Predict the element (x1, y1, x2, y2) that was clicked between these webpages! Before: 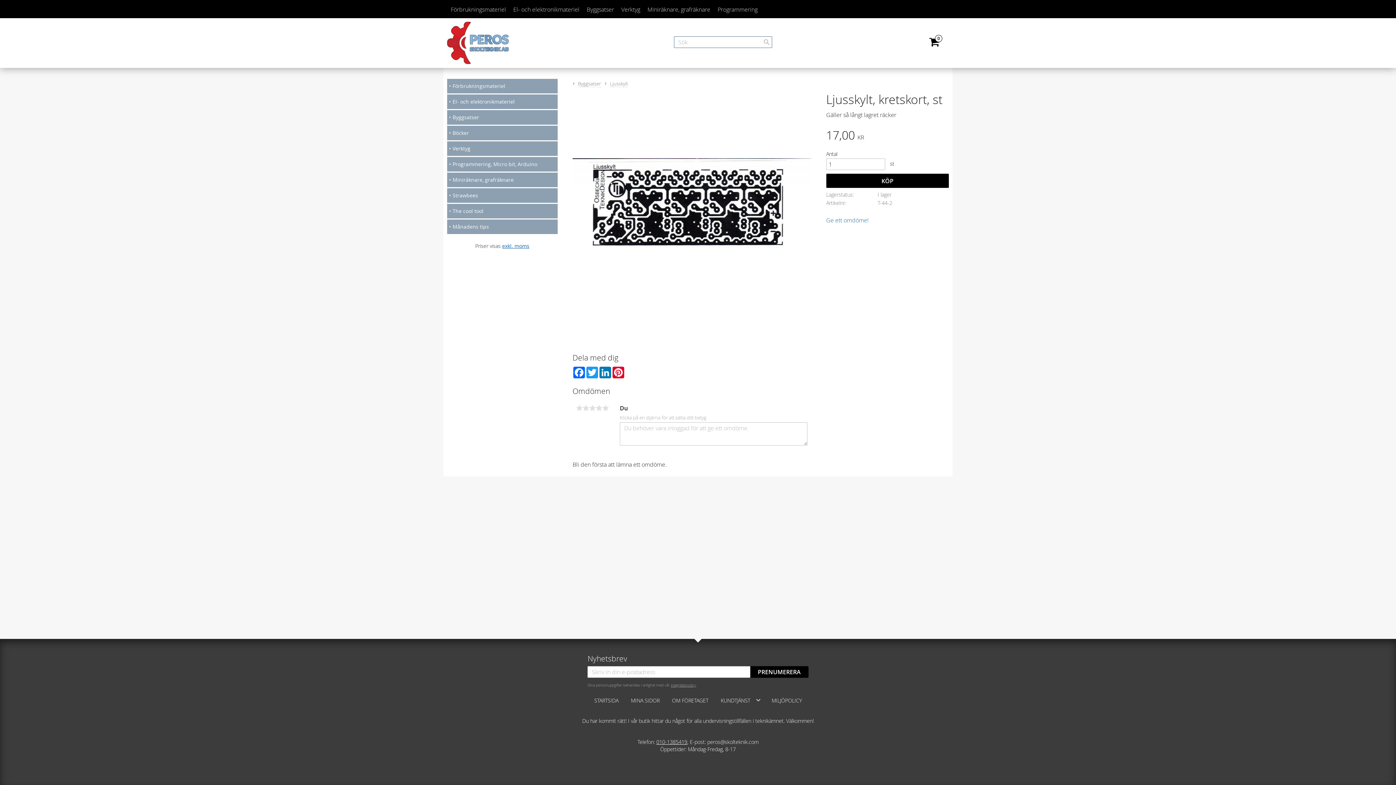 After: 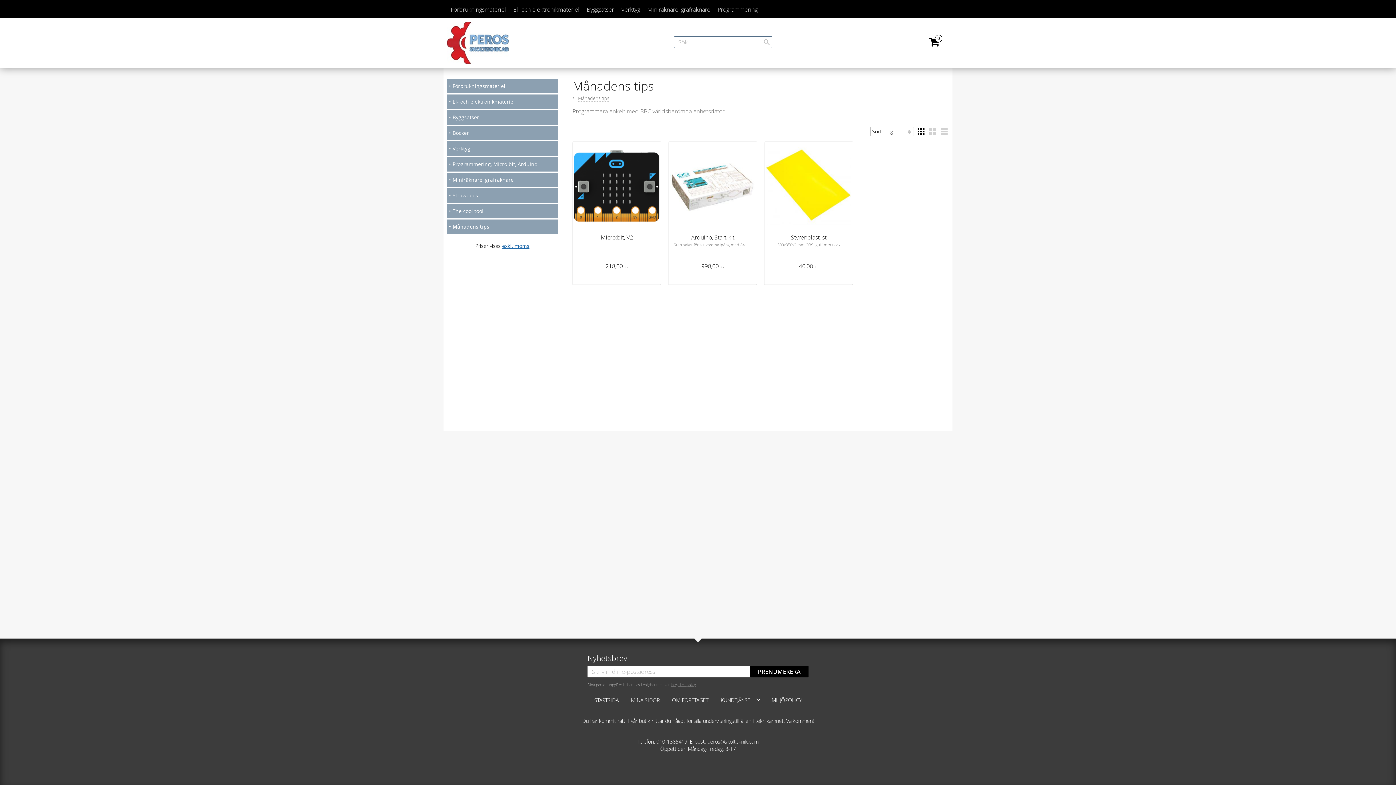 Action: label: Månadens tips bbox: (447, 219, 557, 234)